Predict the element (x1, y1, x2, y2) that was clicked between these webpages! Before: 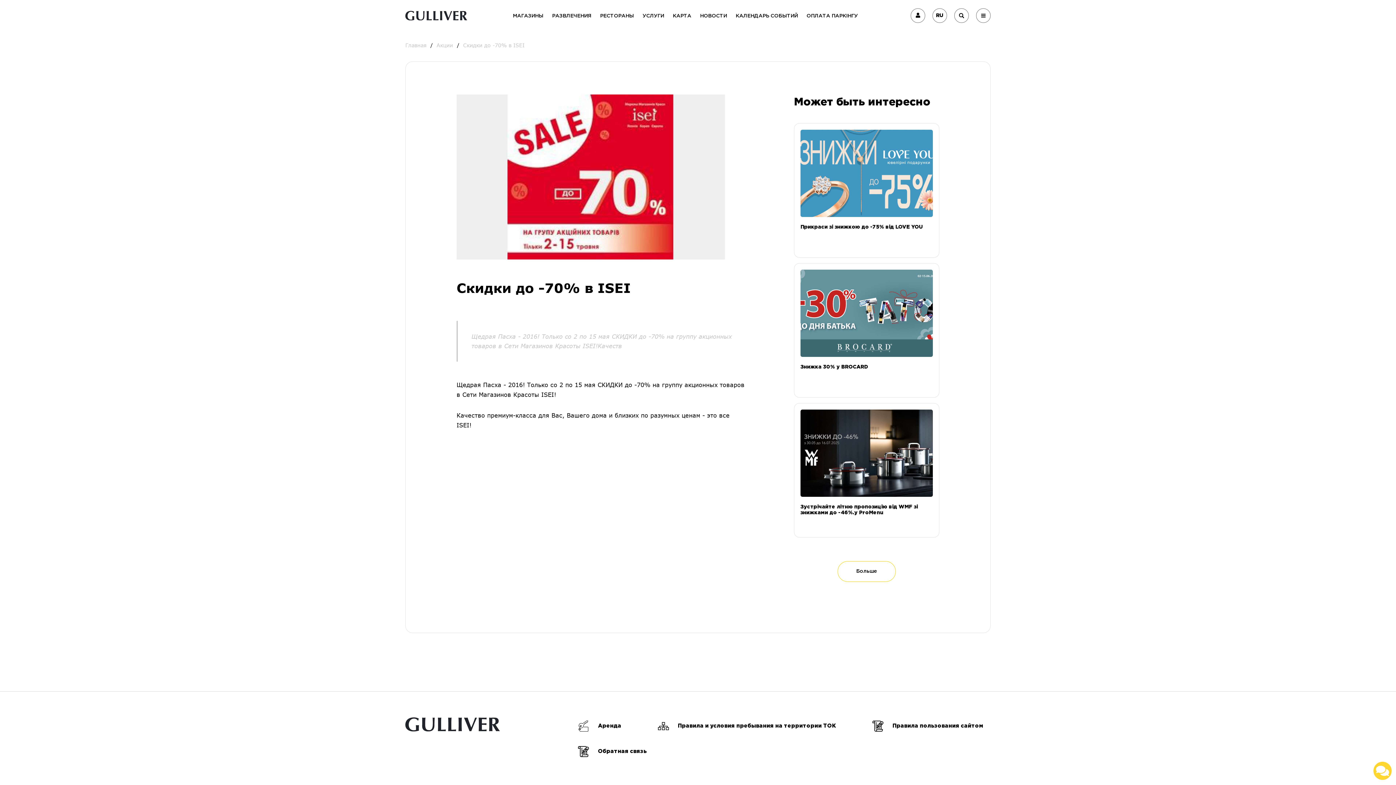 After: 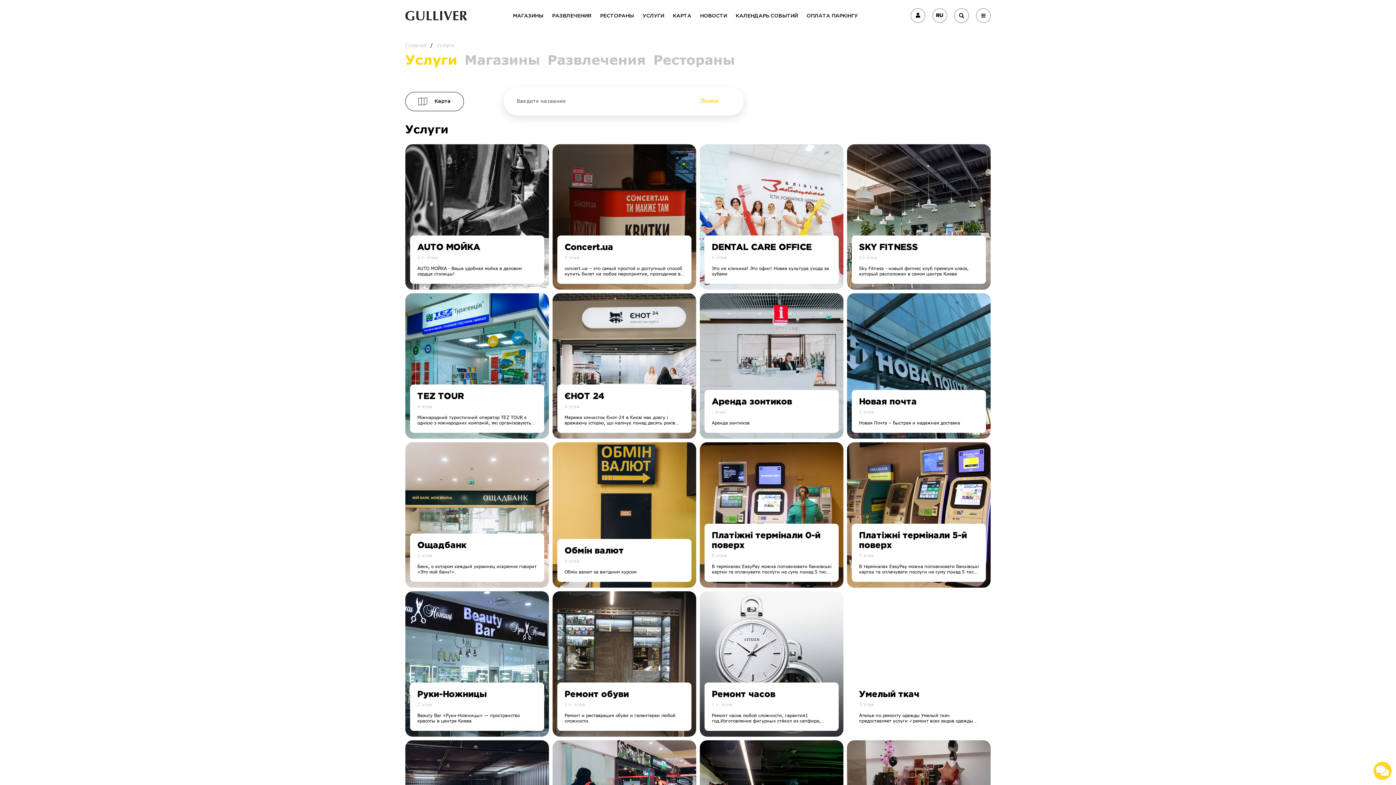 Action: bbox: (642, 12, 664, 20) label: УСЛУГИ